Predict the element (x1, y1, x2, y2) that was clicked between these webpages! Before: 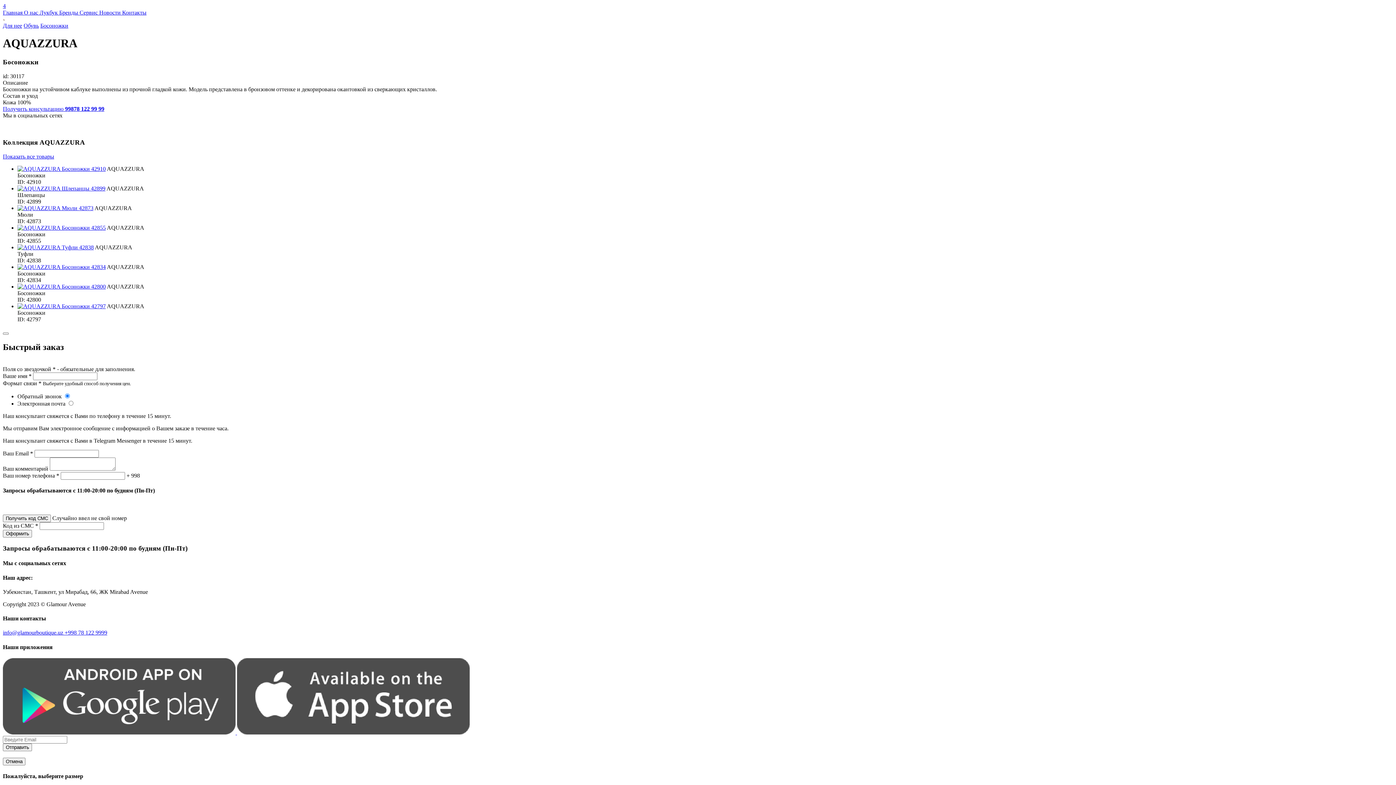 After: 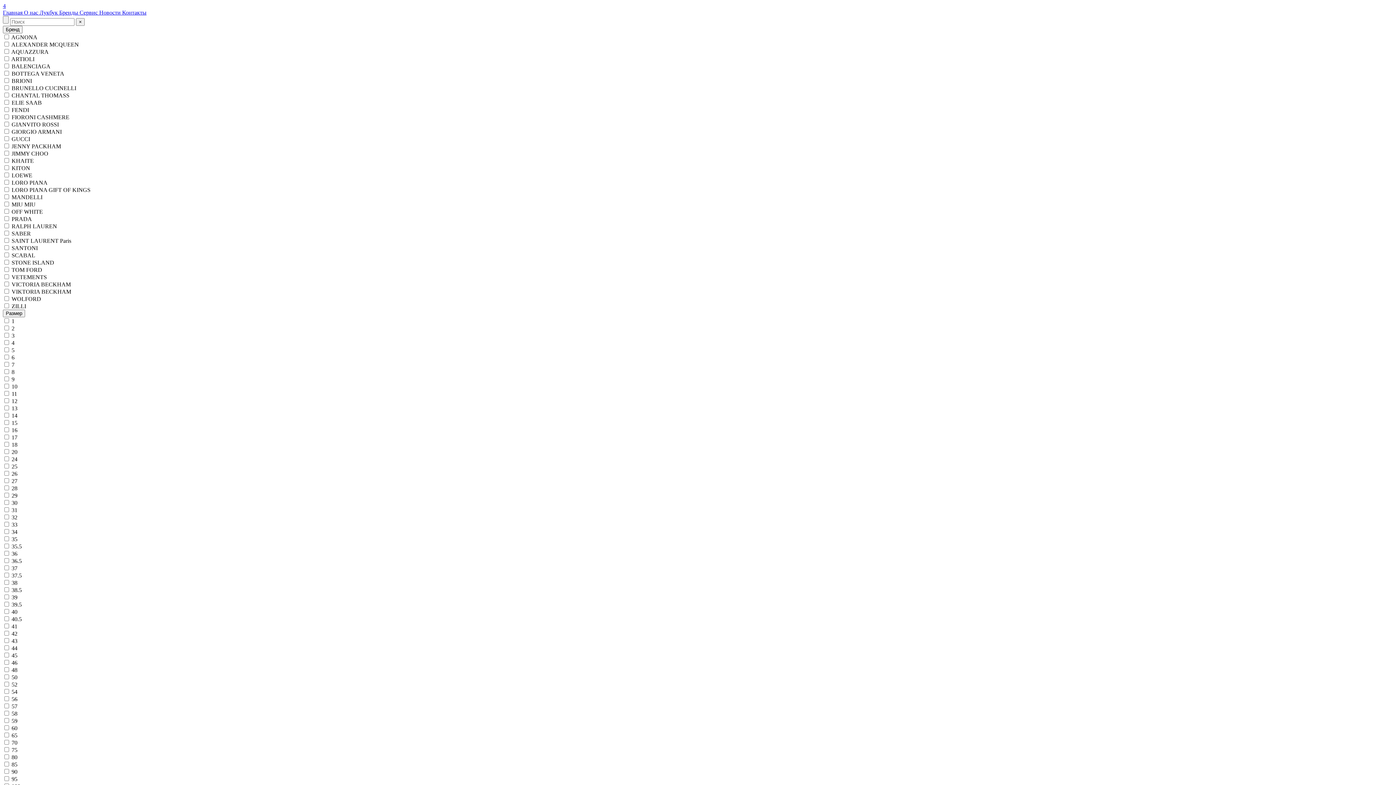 Action: bbox: (2, 22, 22, 28) label: Для нее